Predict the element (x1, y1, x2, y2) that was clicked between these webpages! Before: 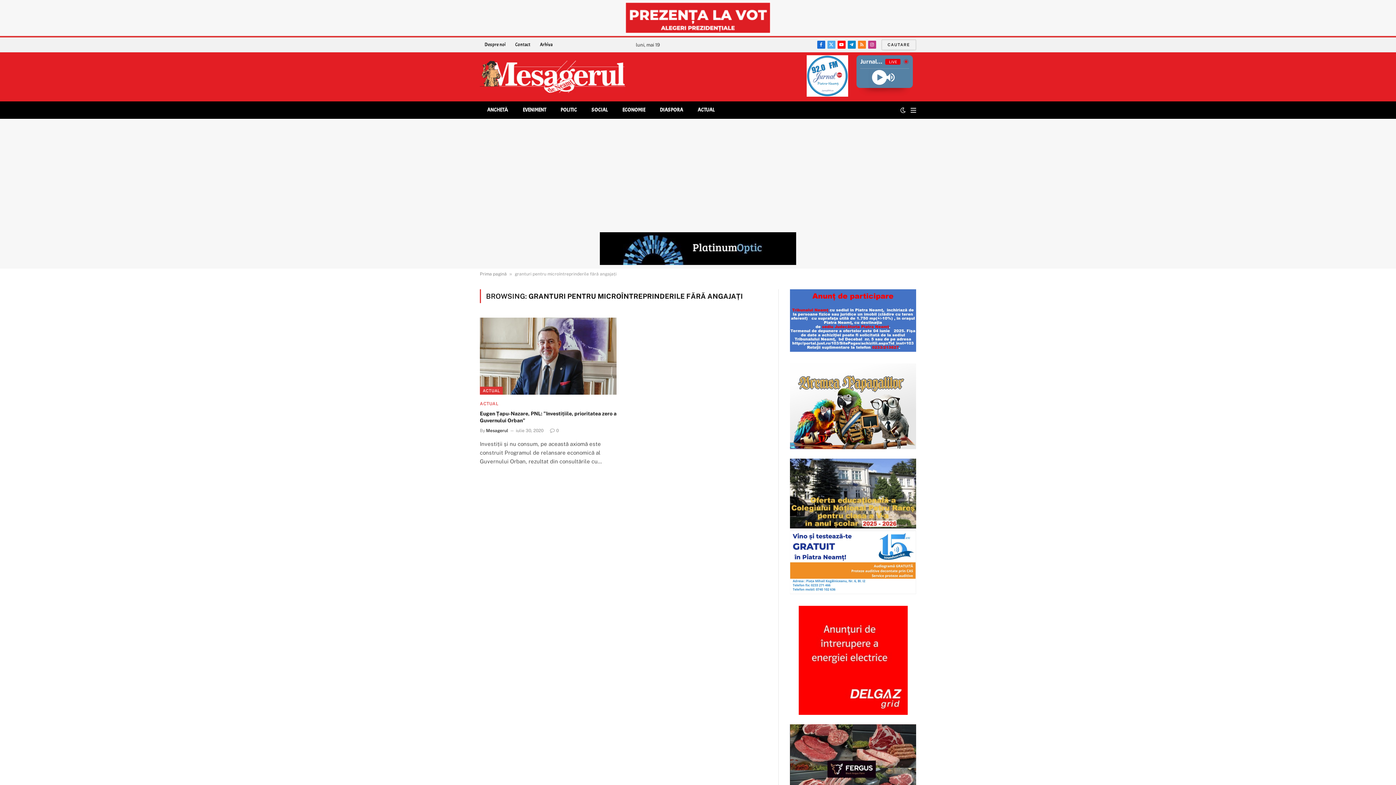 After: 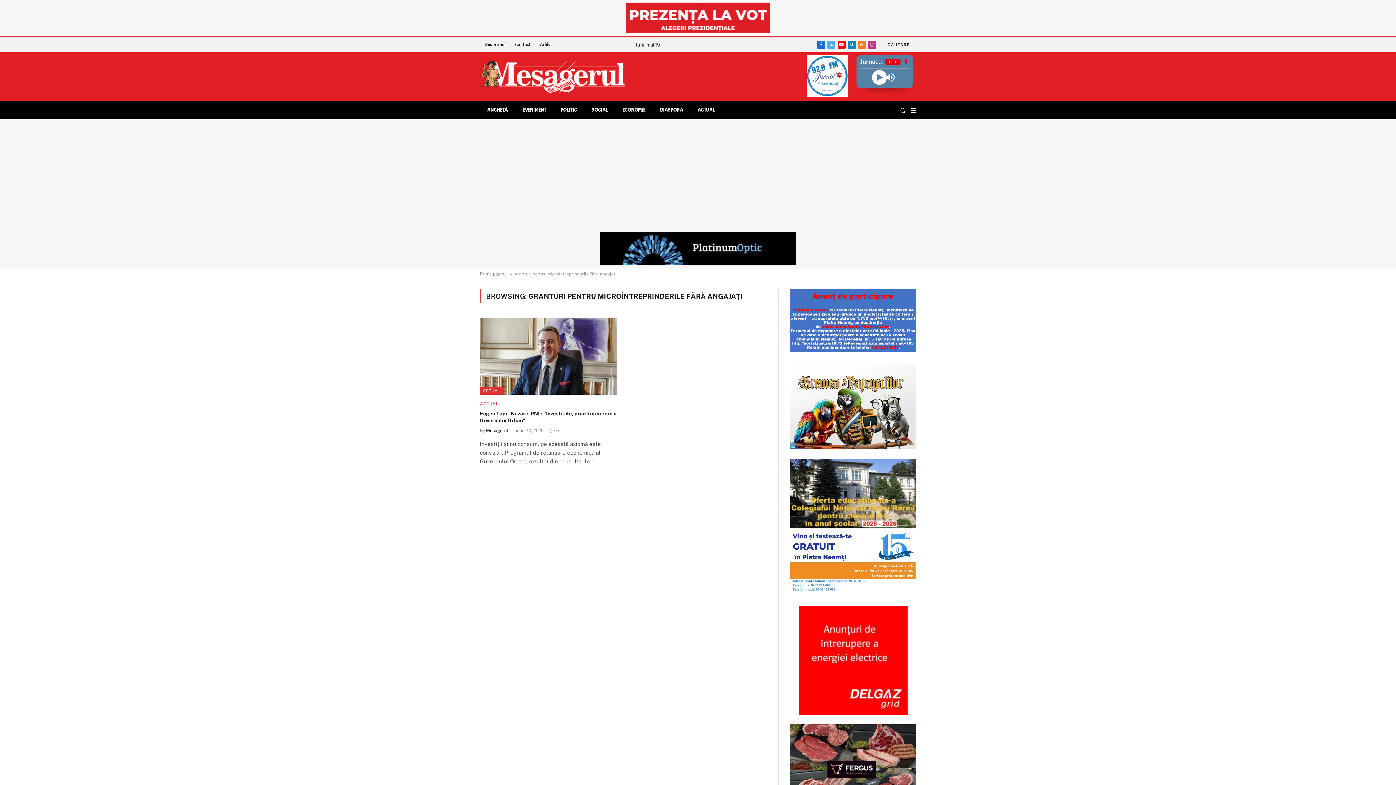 Action: bbox: (806, 92, 848, 97)